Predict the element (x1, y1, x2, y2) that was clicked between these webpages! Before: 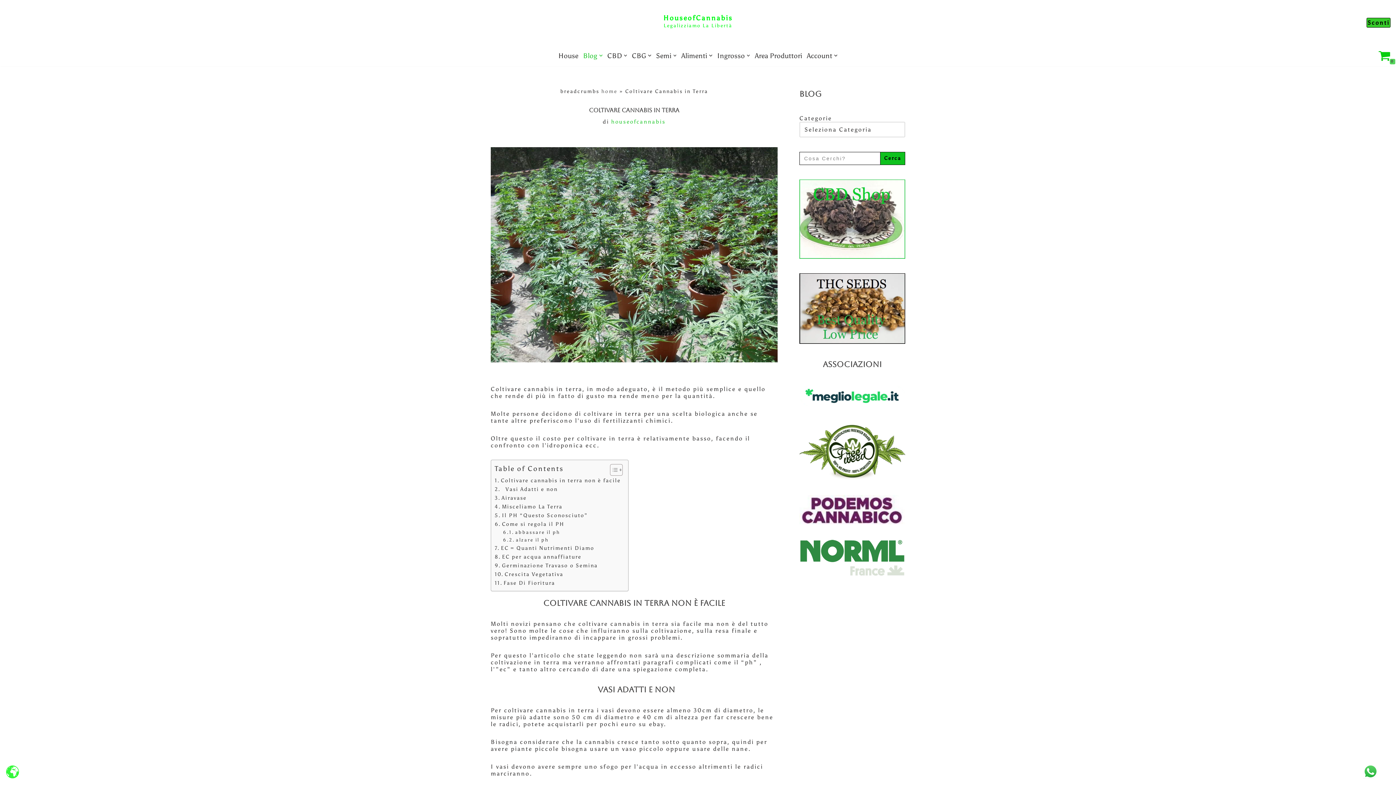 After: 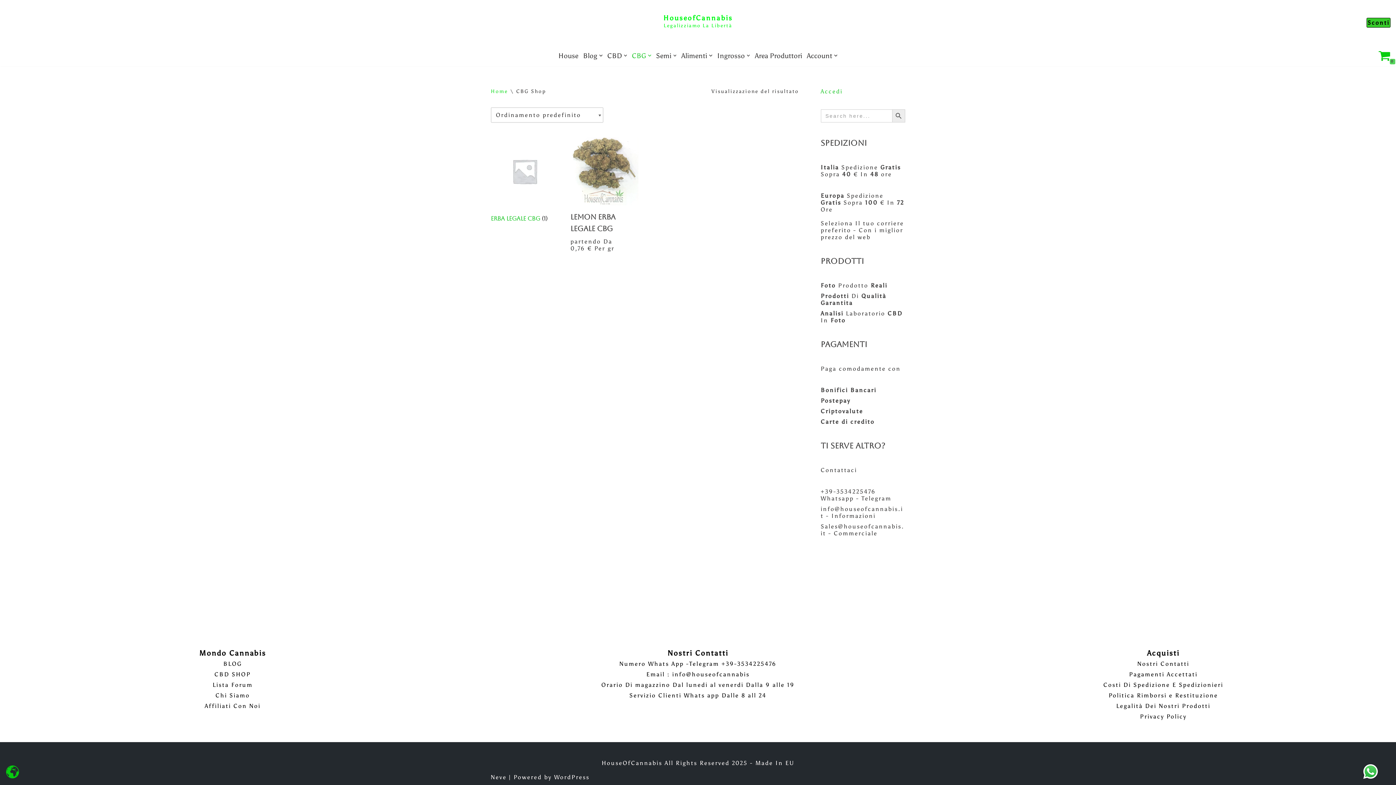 Action: bbox: (632, 49, 646, 61) label: CBG